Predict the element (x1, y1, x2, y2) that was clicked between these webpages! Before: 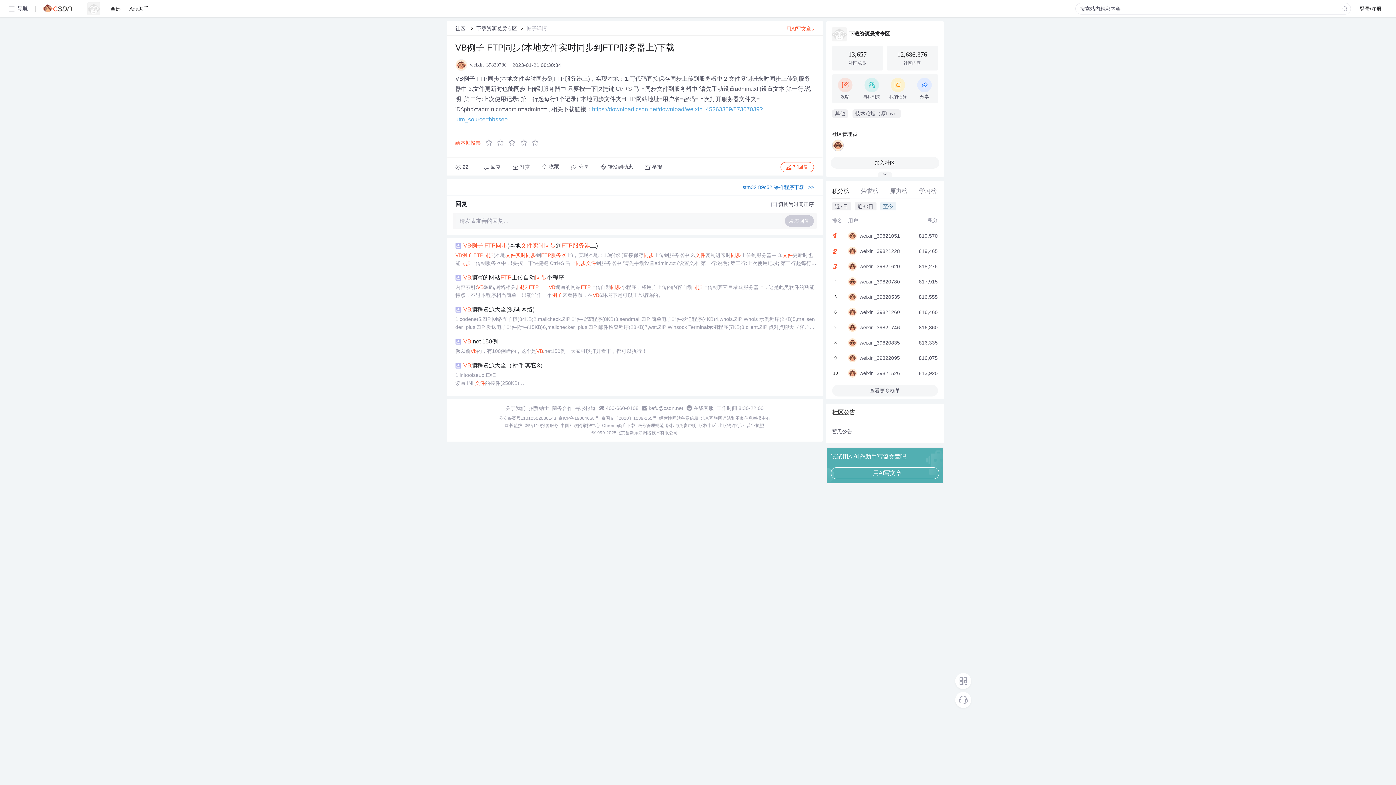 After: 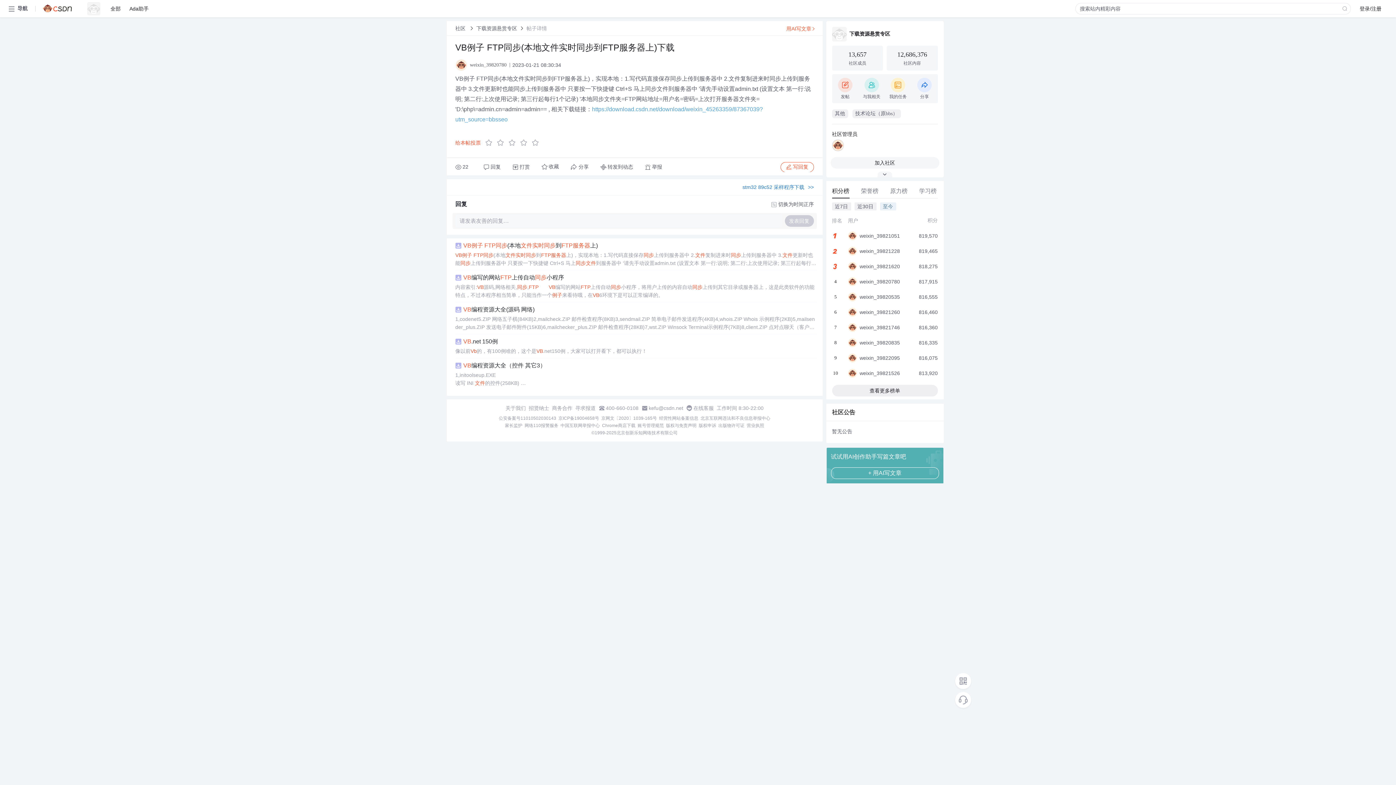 Action: label: 查看更多榜单 bbox: (832, 385, 938, 396)